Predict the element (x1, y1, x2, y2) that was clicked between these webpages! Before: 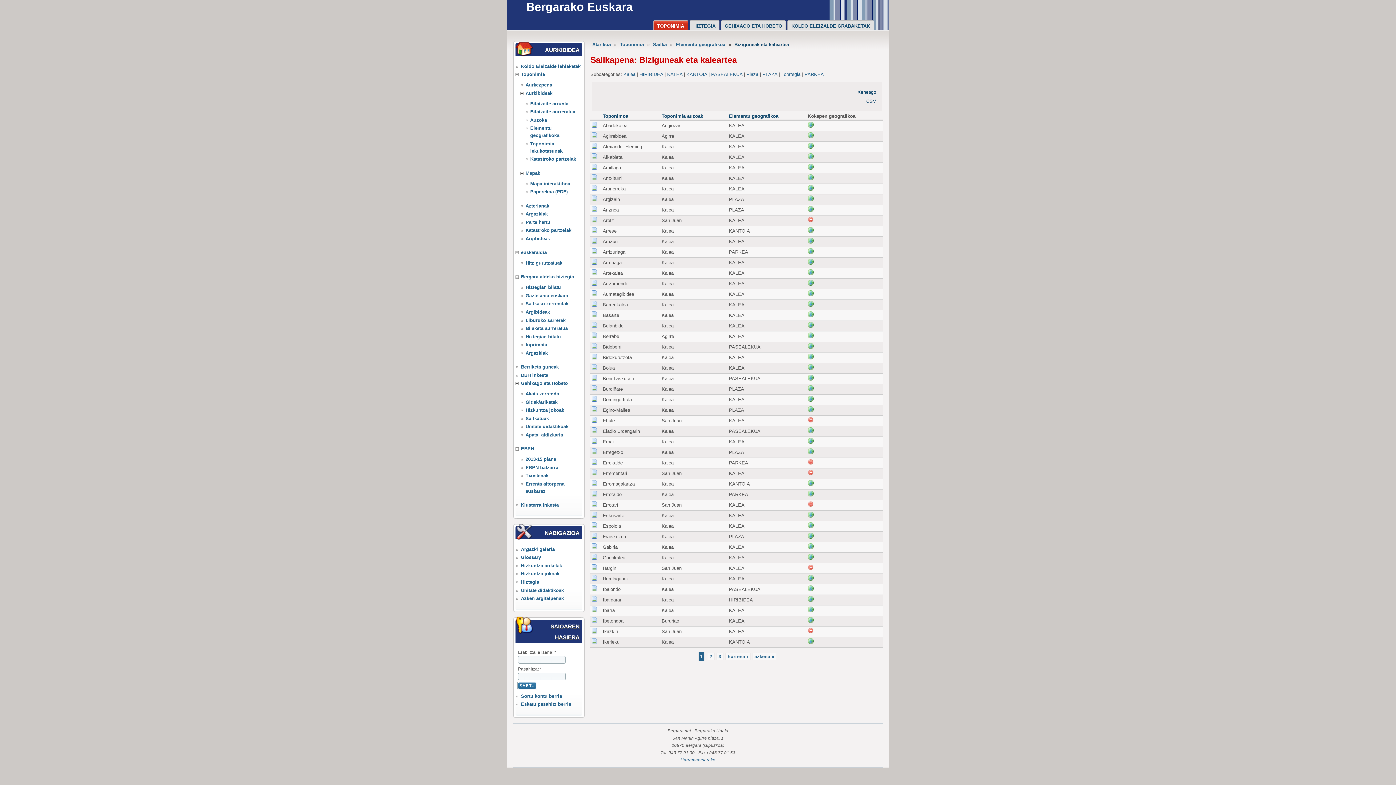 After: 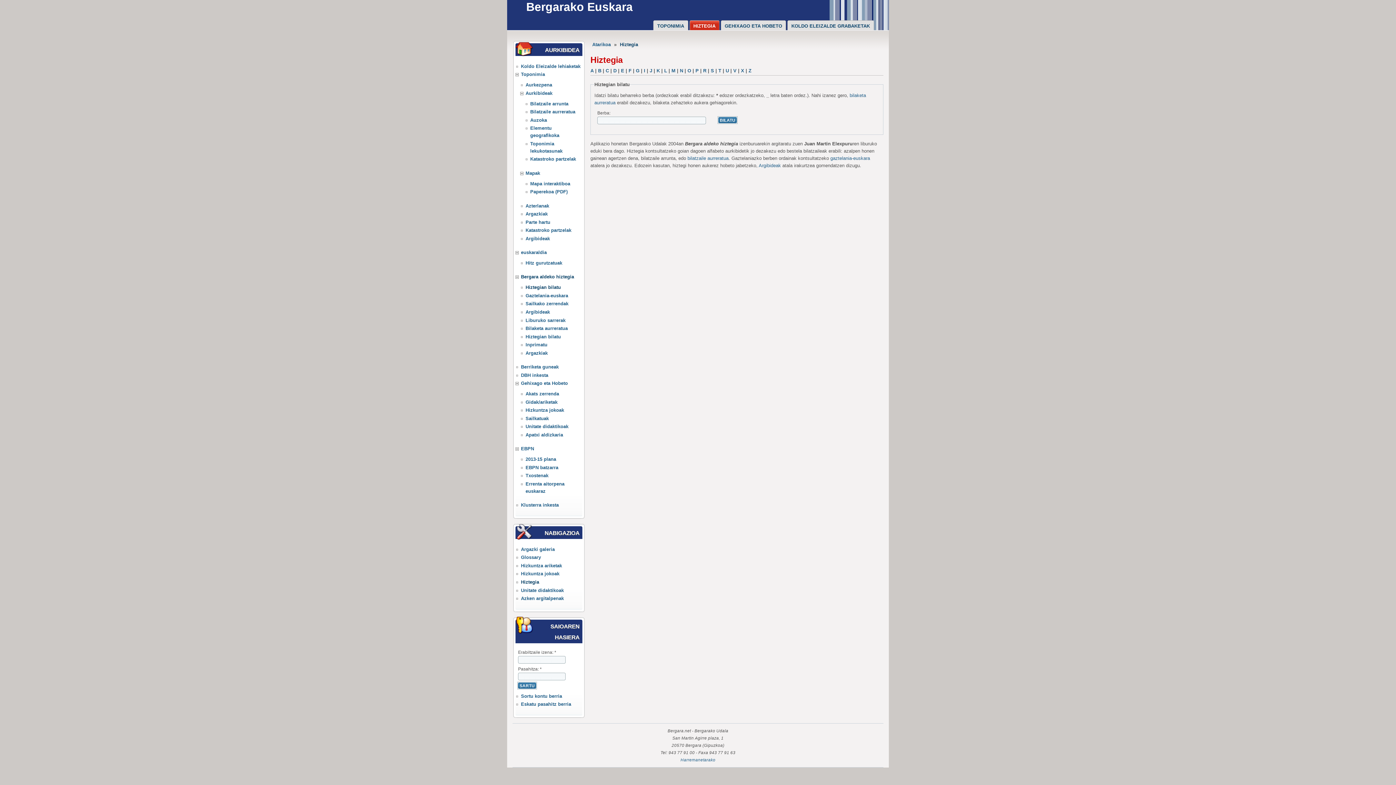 Action: label: Hiztegian bilatu bbox: (525, 284, 561, 290)